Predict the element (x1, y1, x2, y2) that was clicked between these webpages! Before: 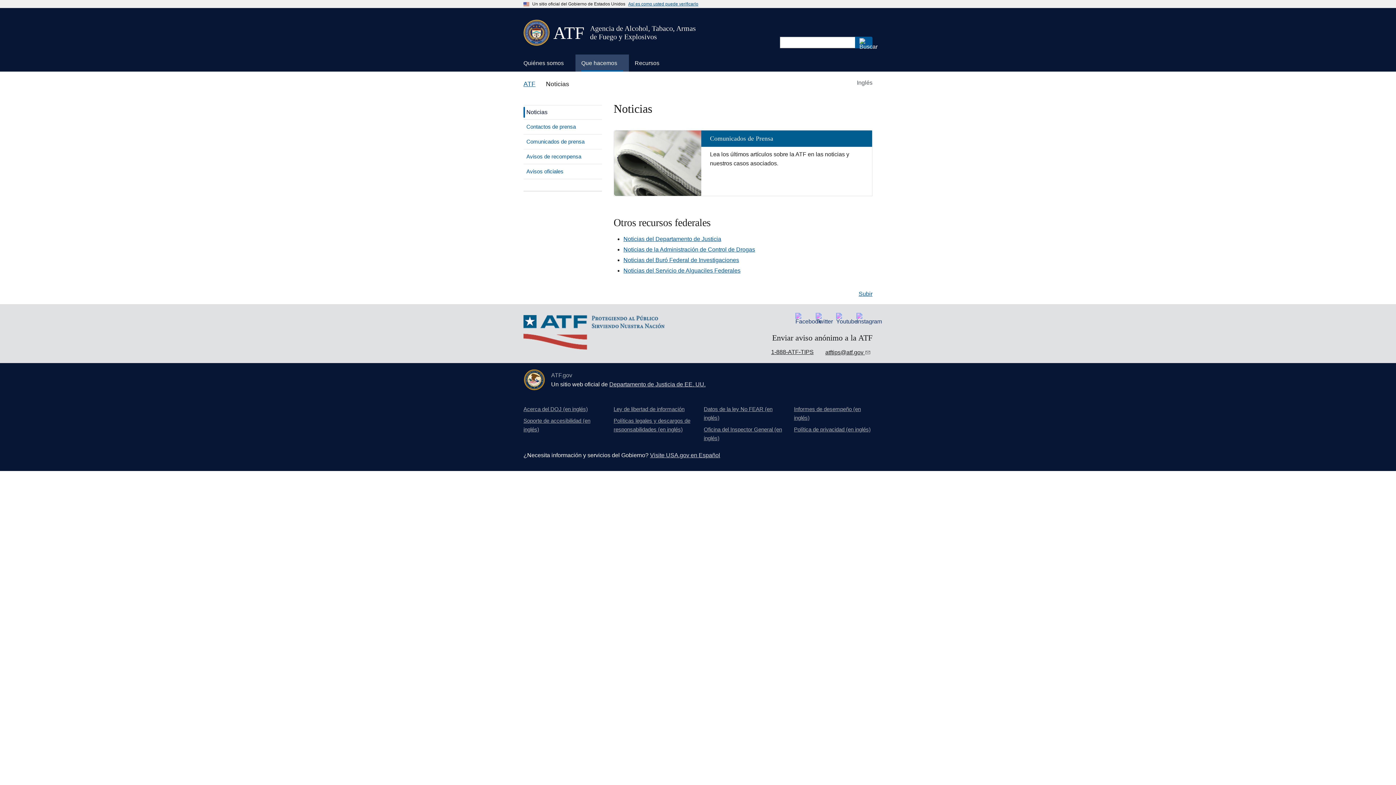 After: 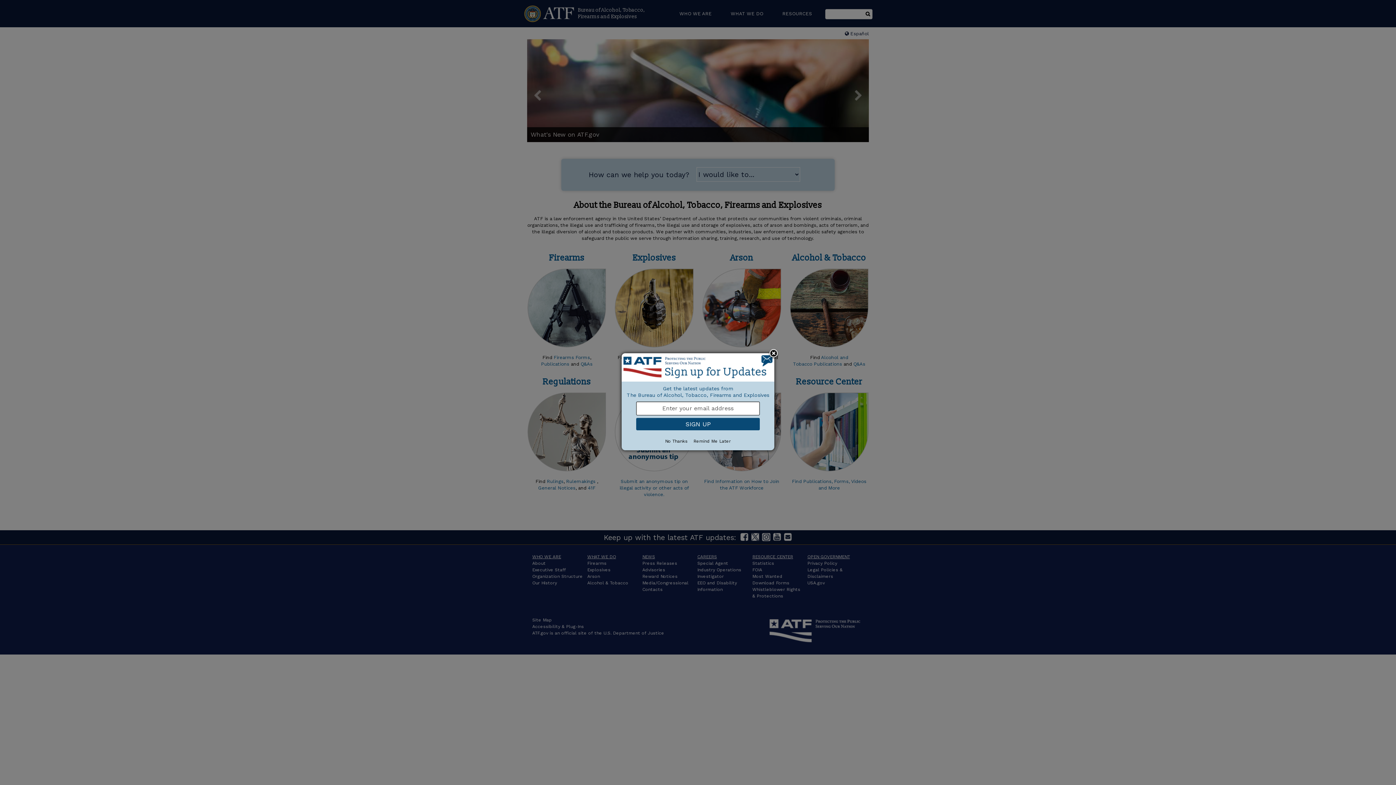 Action: bbox: (523, 369, 545, 390)